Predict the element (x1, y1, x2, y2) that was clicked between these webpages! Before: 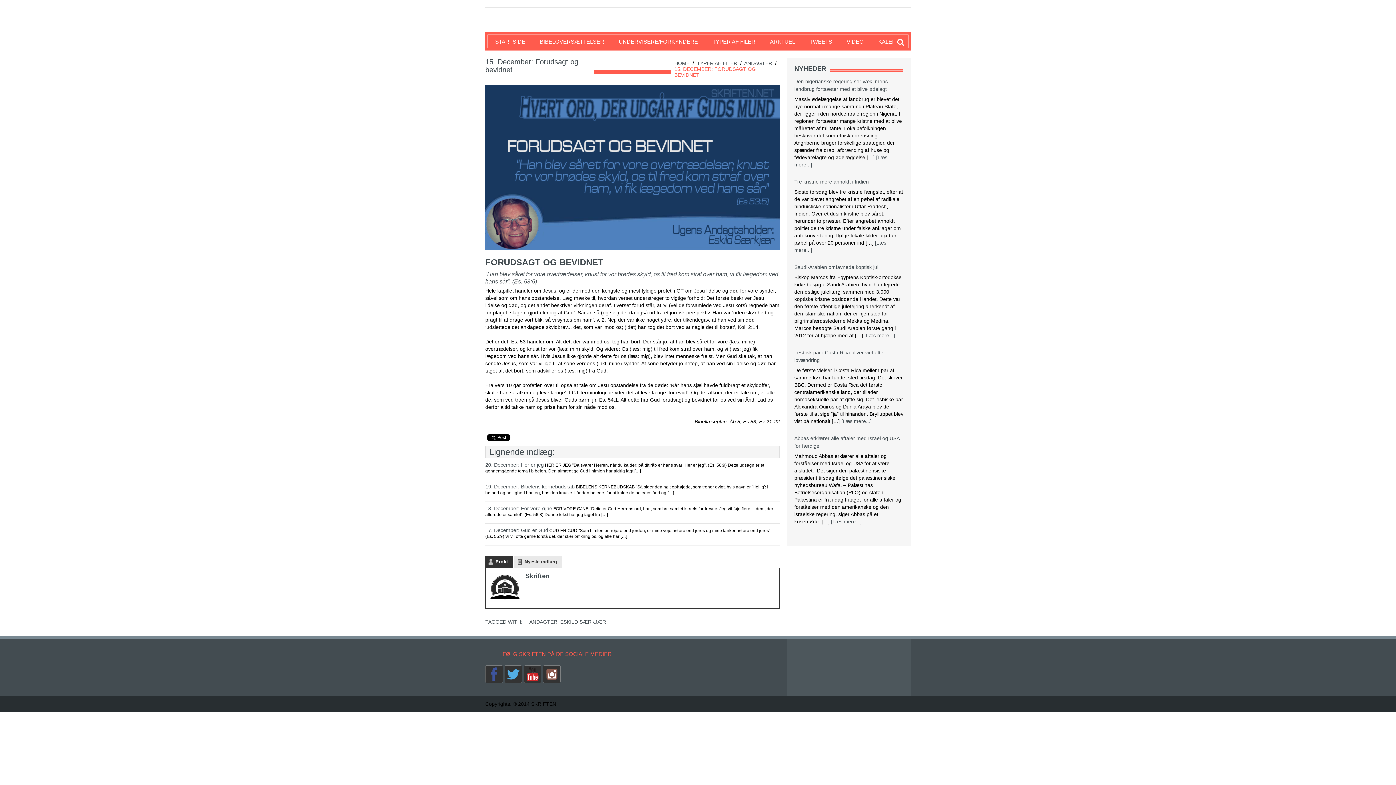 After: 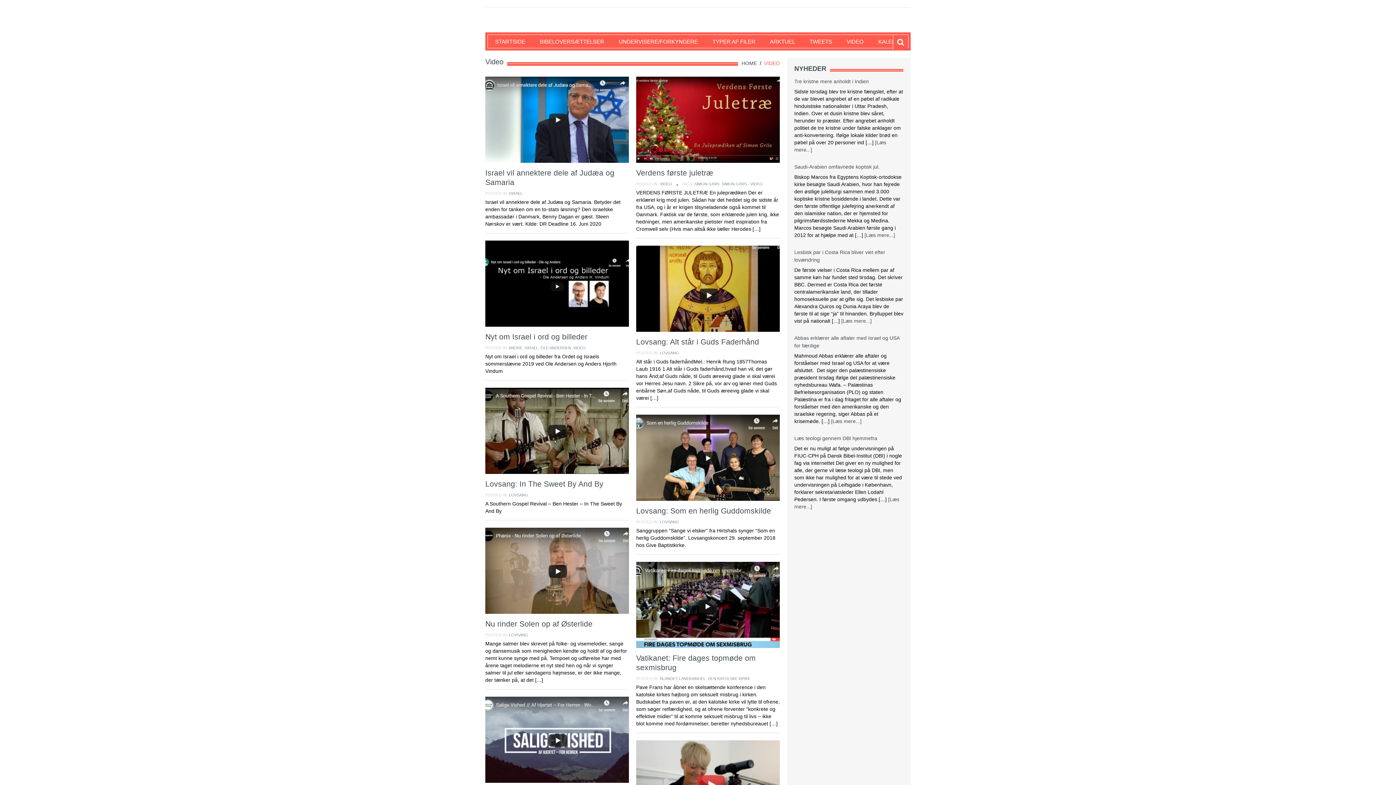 Action: label: VIDEO bbox: (839, 34, 864, 48)